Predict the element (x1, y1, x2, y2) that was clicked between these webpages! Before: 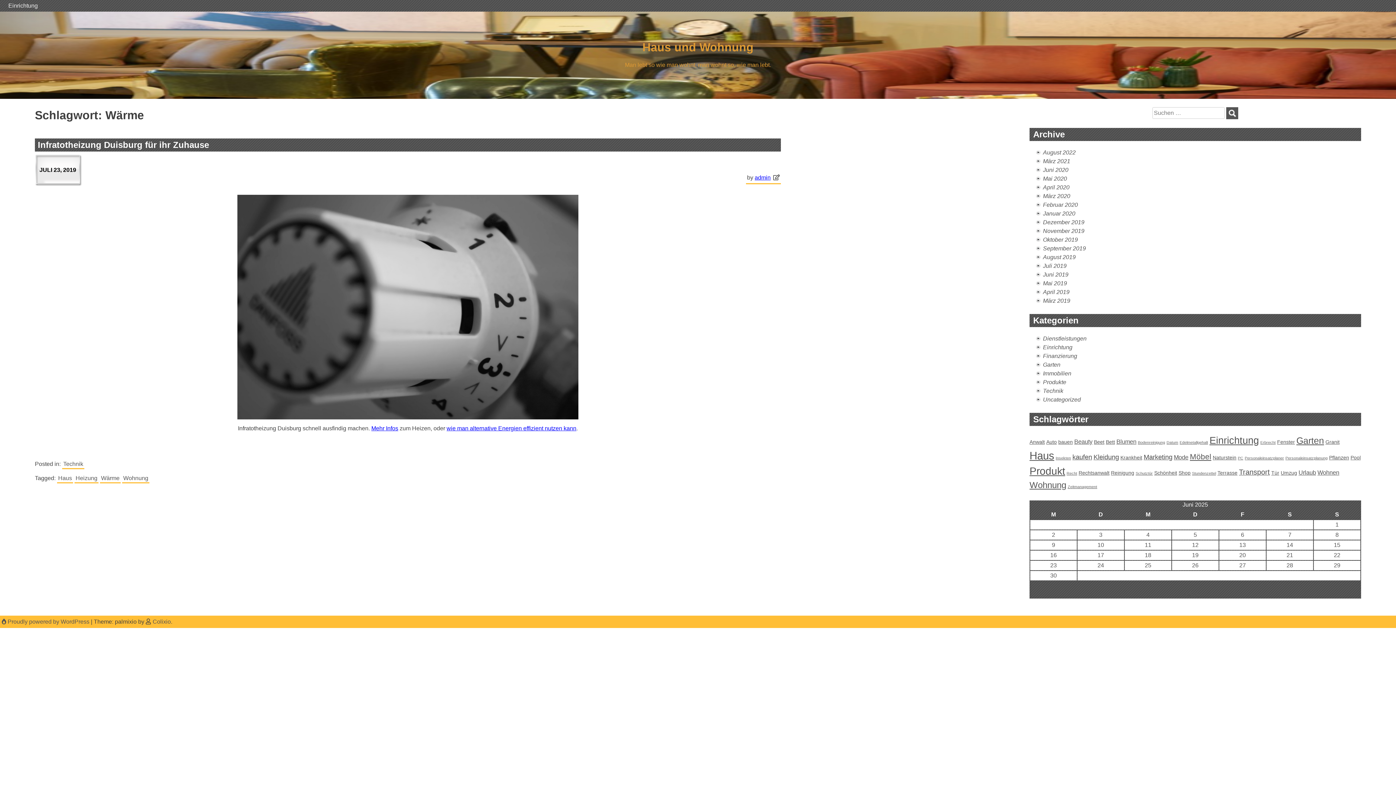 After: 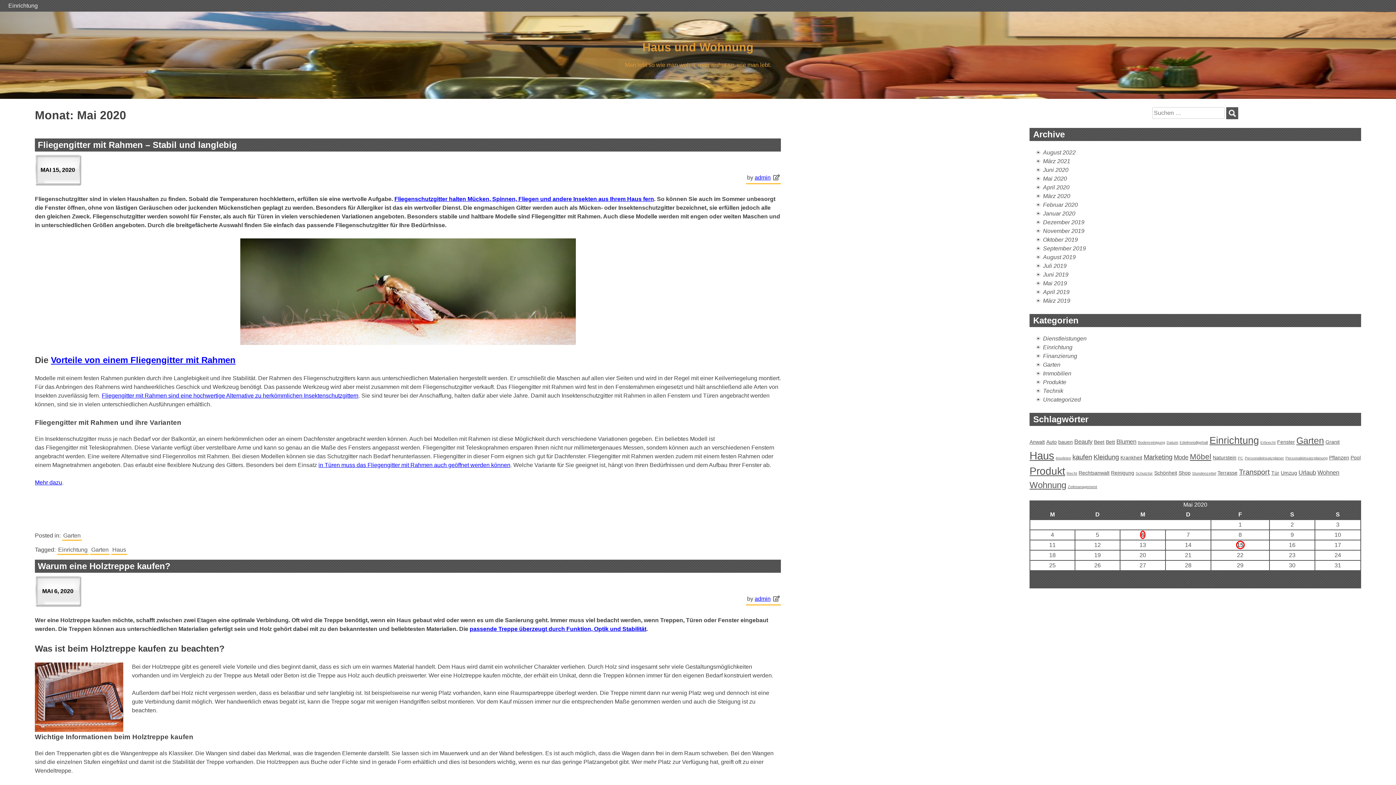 Action: bbox: (1043, 175, 1067, 181) label: Mai 2020